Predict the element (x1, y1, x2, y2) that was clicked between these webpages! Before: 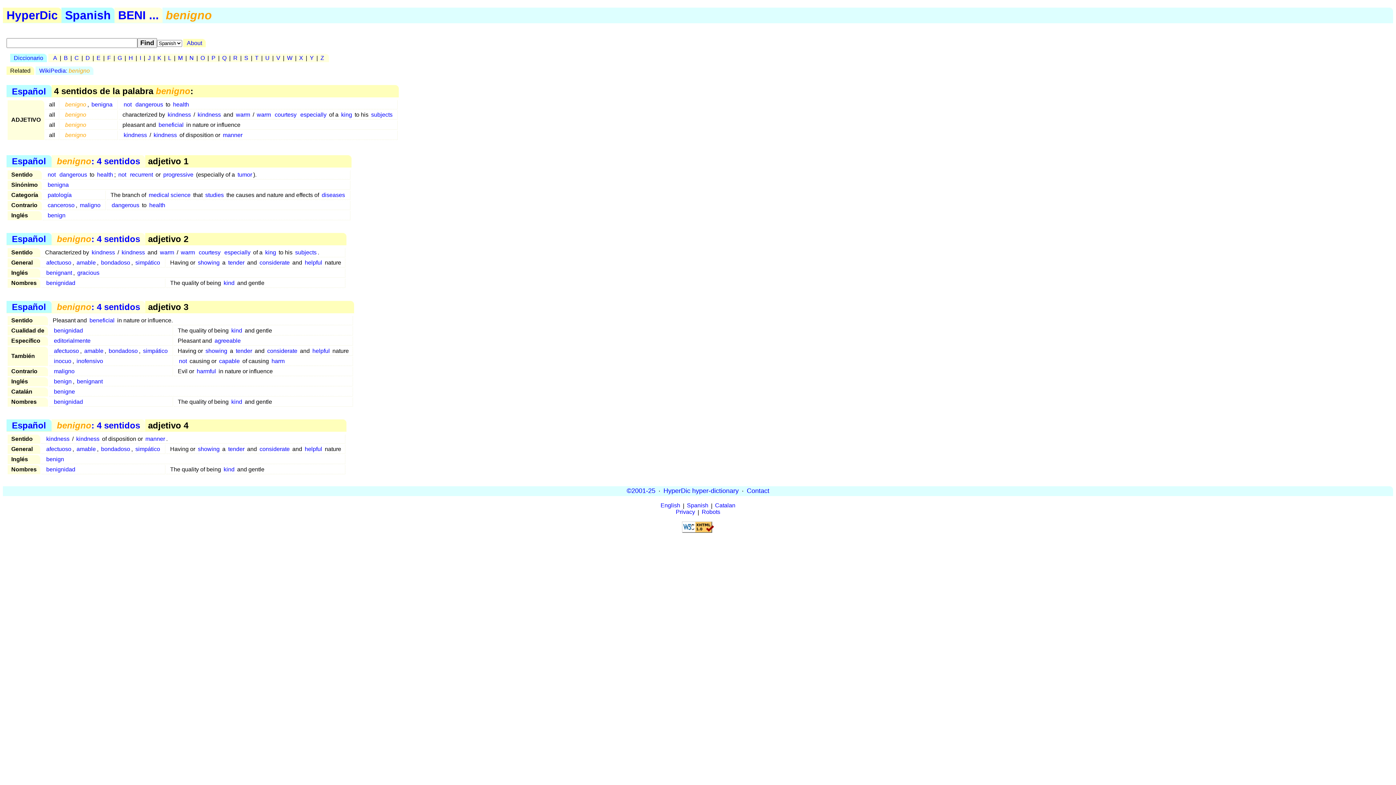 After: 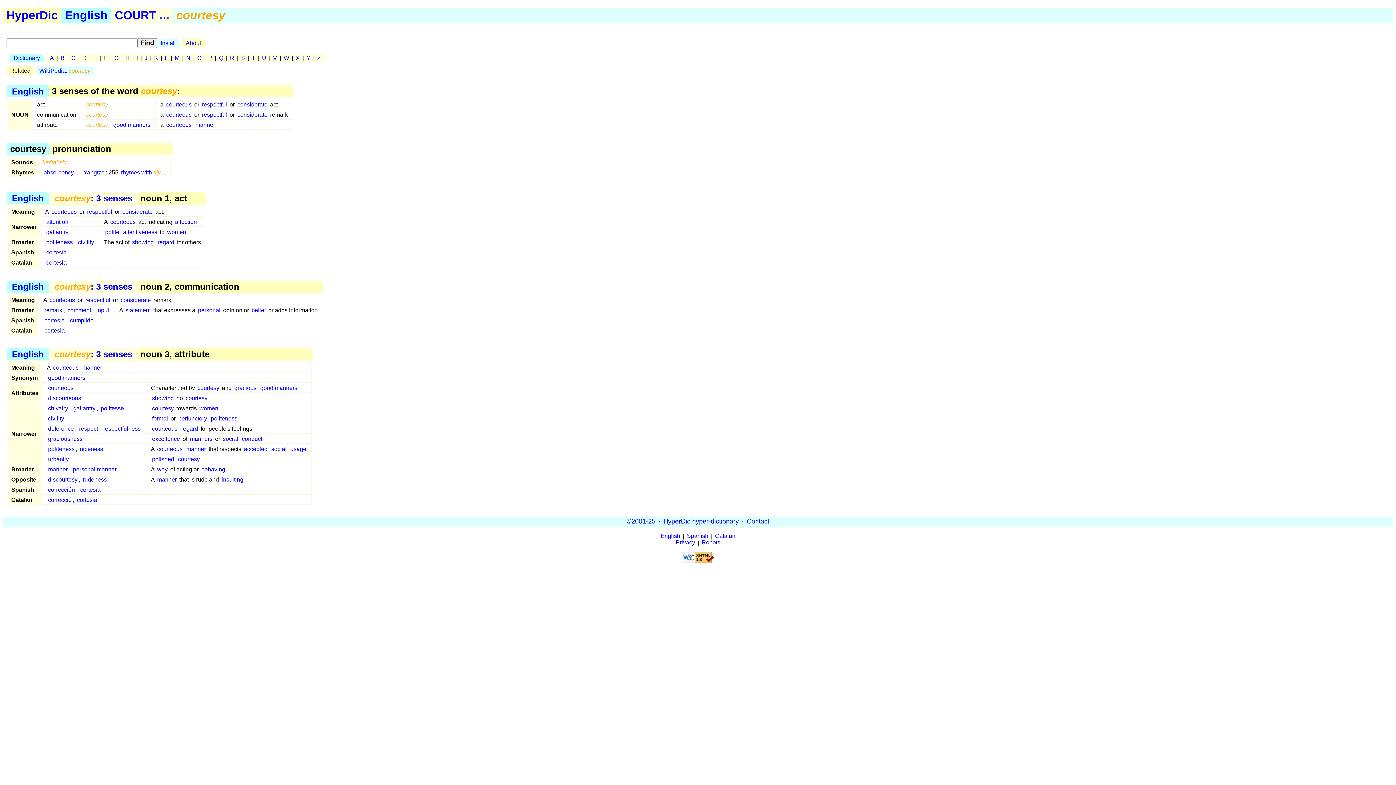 Action: bbox: (273, 110, 297, 119) label: courtesy